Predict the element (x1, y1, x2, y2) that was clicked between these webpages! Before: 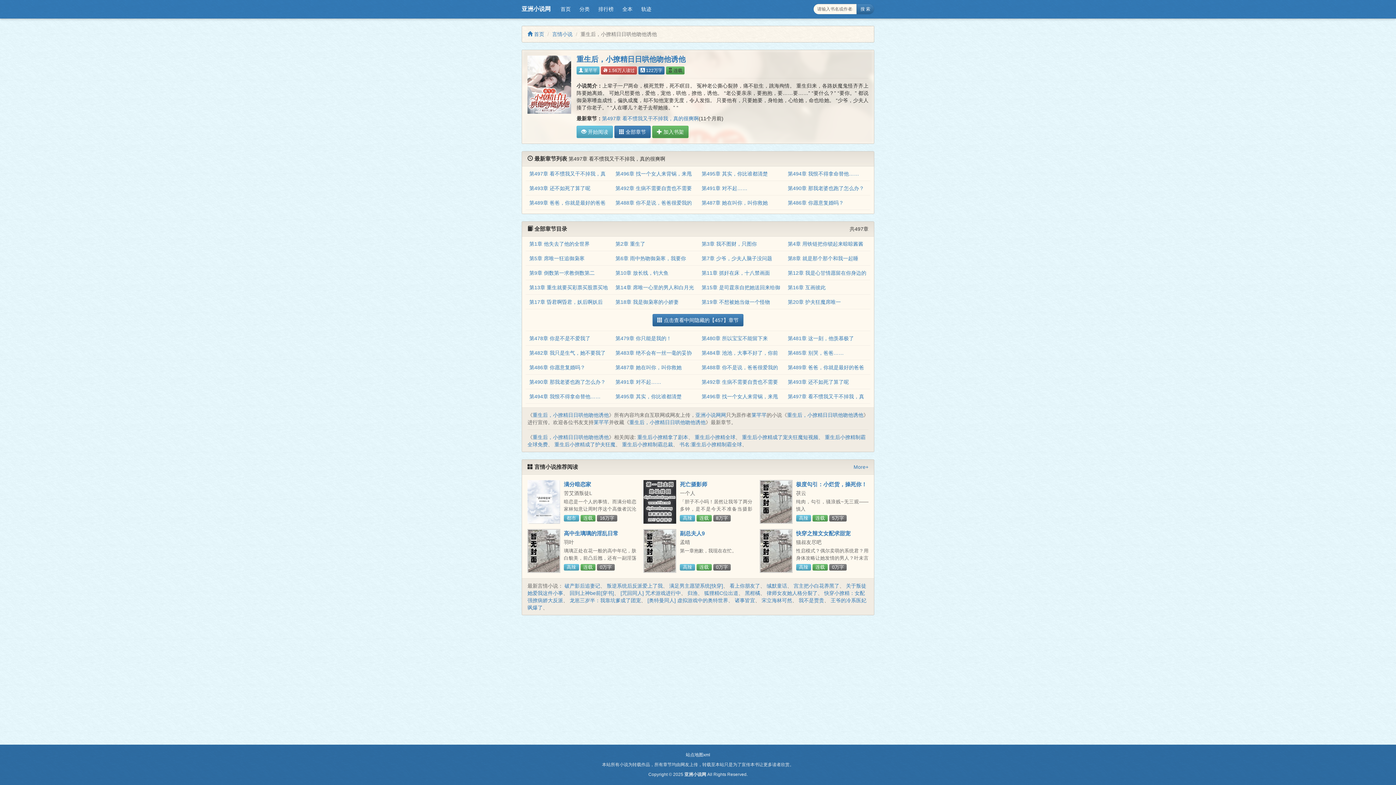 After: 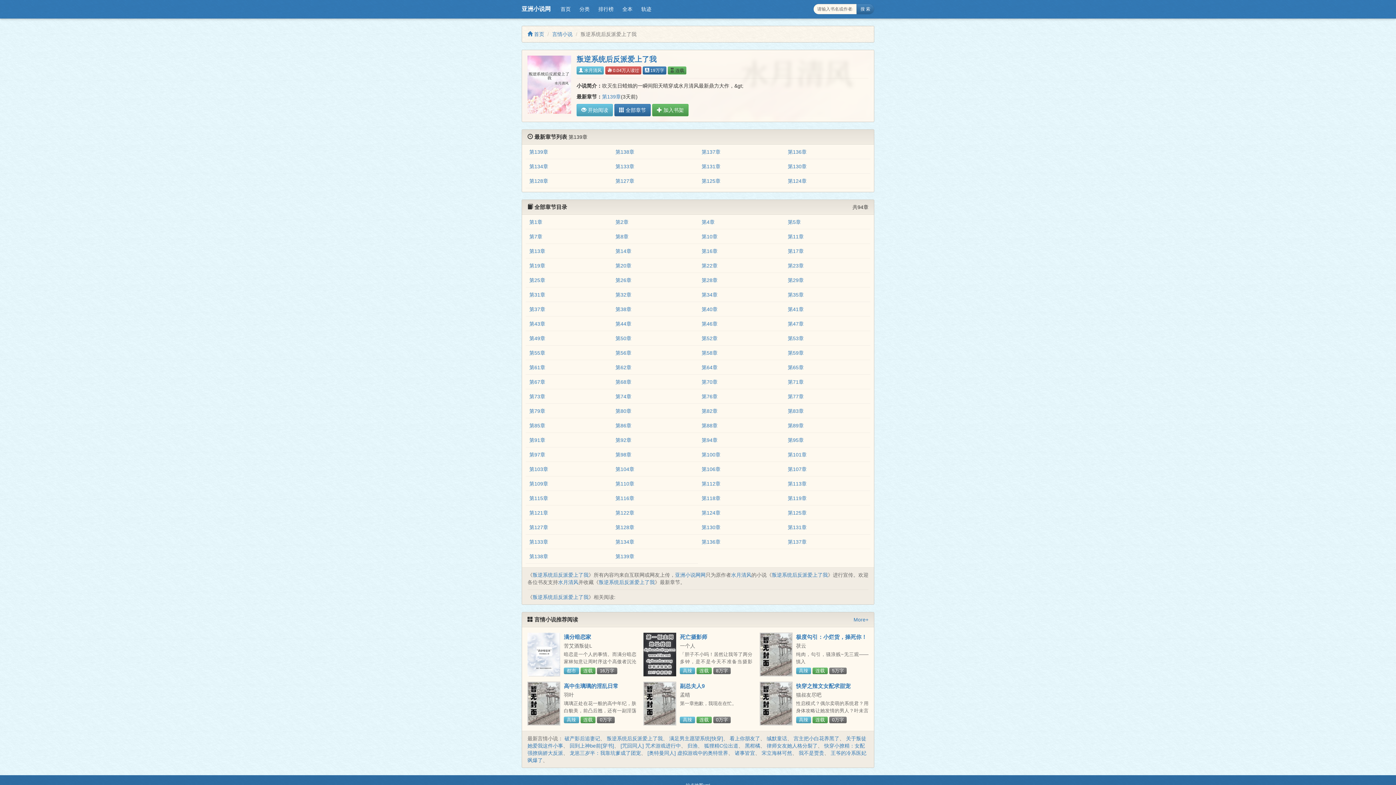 Action: label: 叛逆系统后反派爱上了我 bbox: (606, 583, 662, 589)